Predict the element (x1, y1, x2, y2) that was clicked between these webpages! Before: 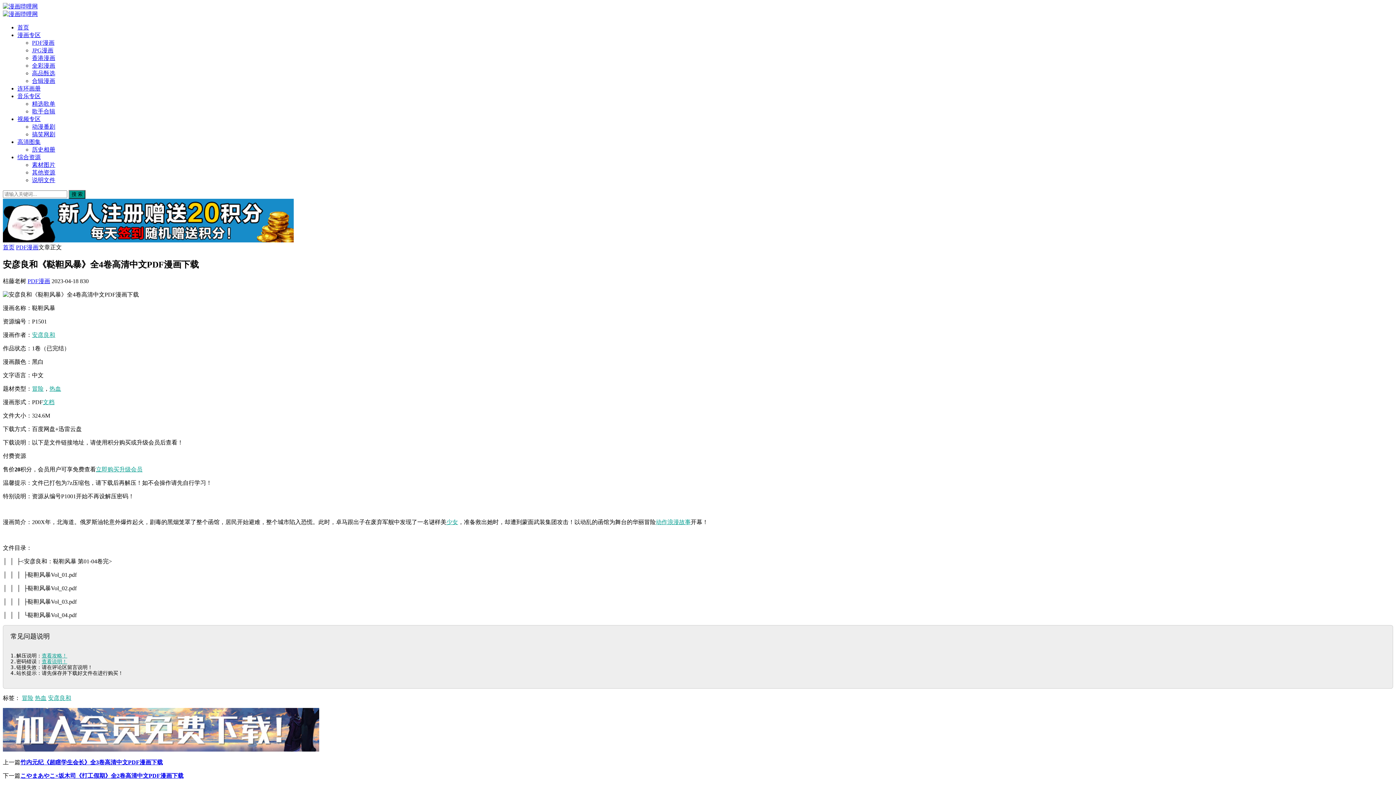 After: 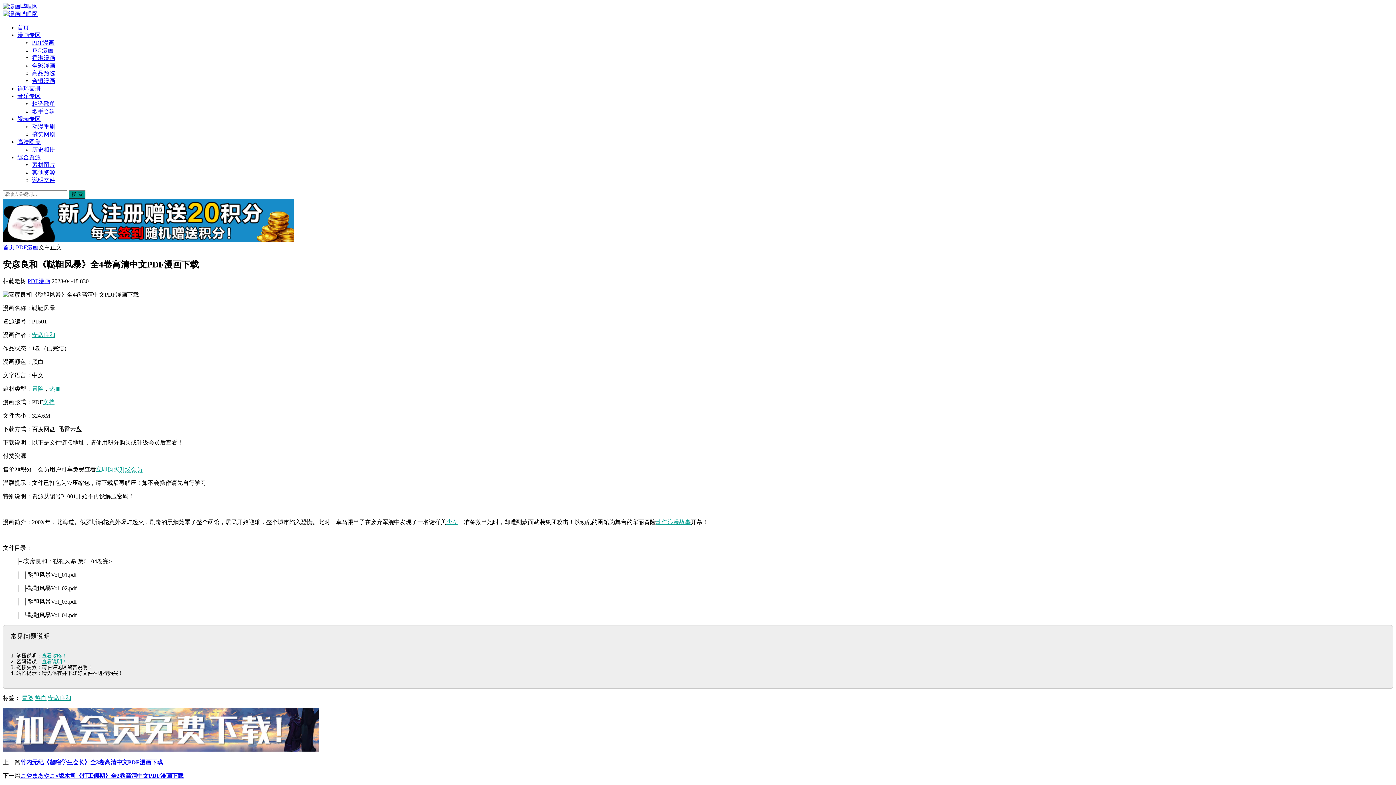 Action: bbox: (119, 466, 142, 472) label: 升级会员